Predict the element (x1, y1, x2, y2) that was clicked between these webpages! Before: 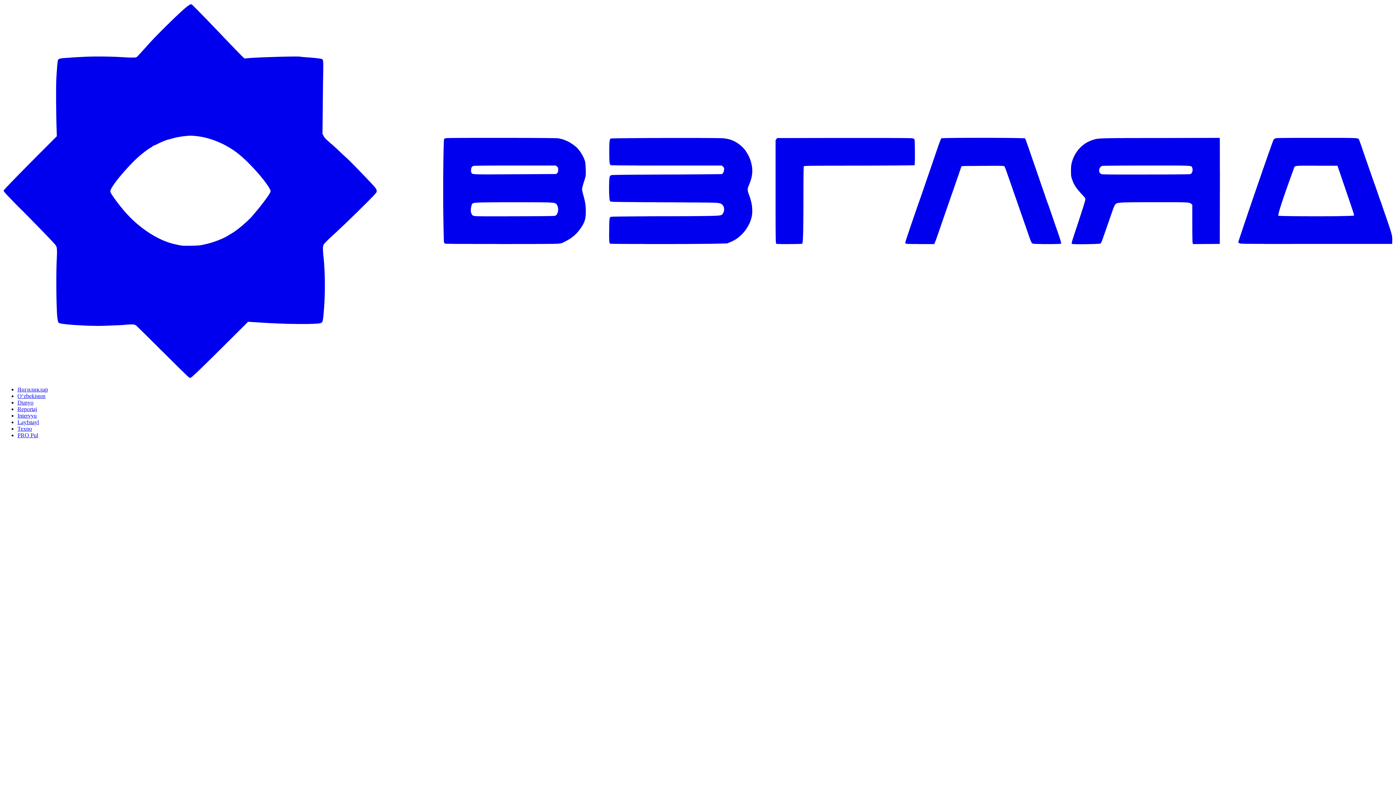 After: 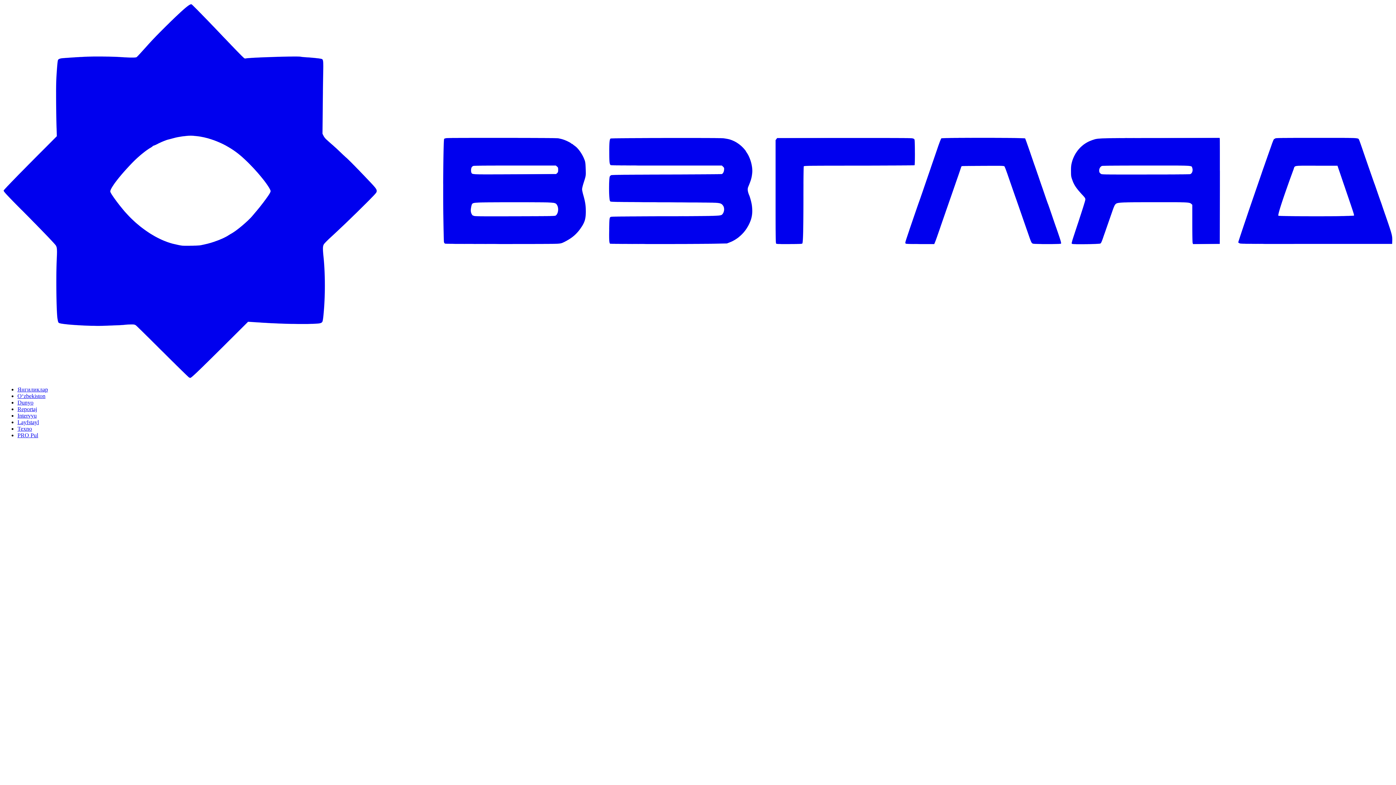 Action: bbox: (17, 419, 38, 425) label: Layfstayl